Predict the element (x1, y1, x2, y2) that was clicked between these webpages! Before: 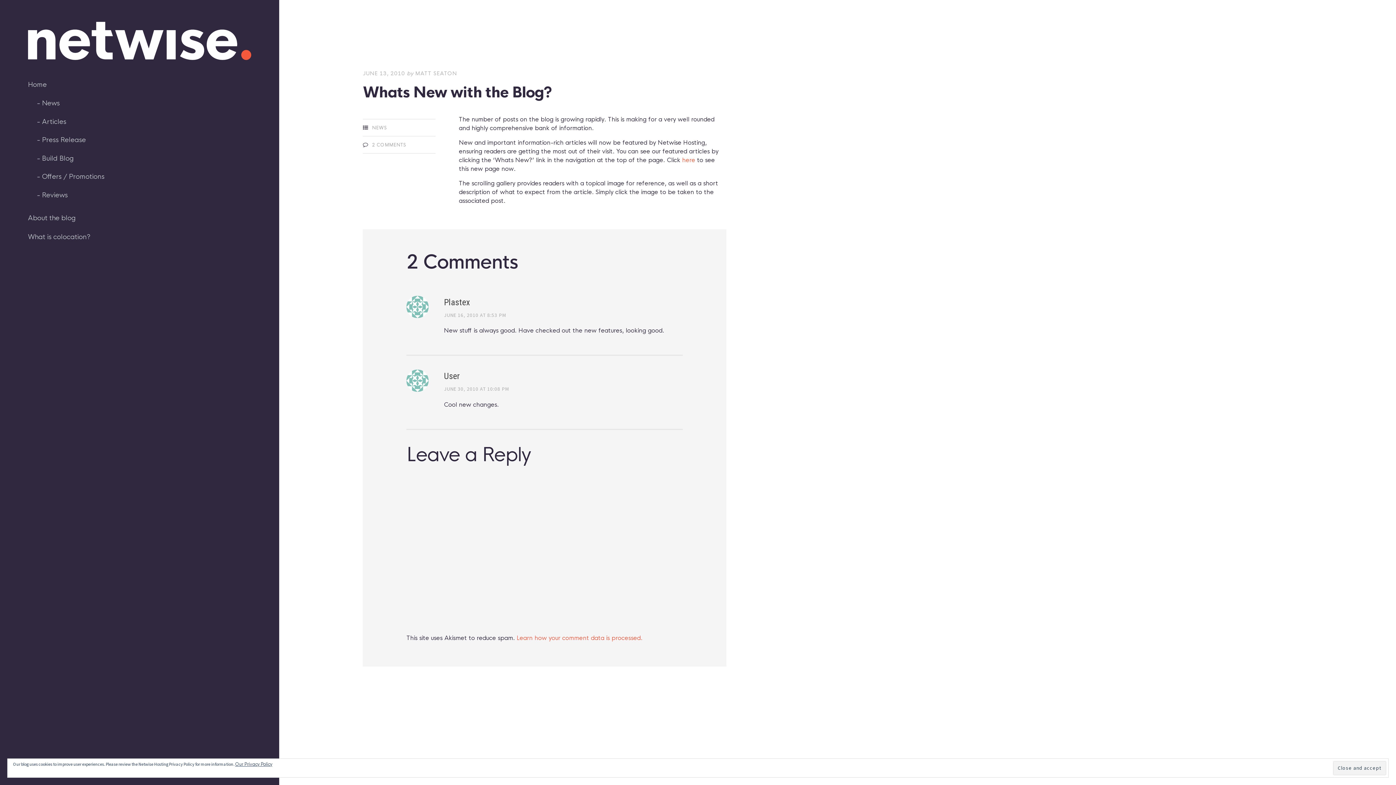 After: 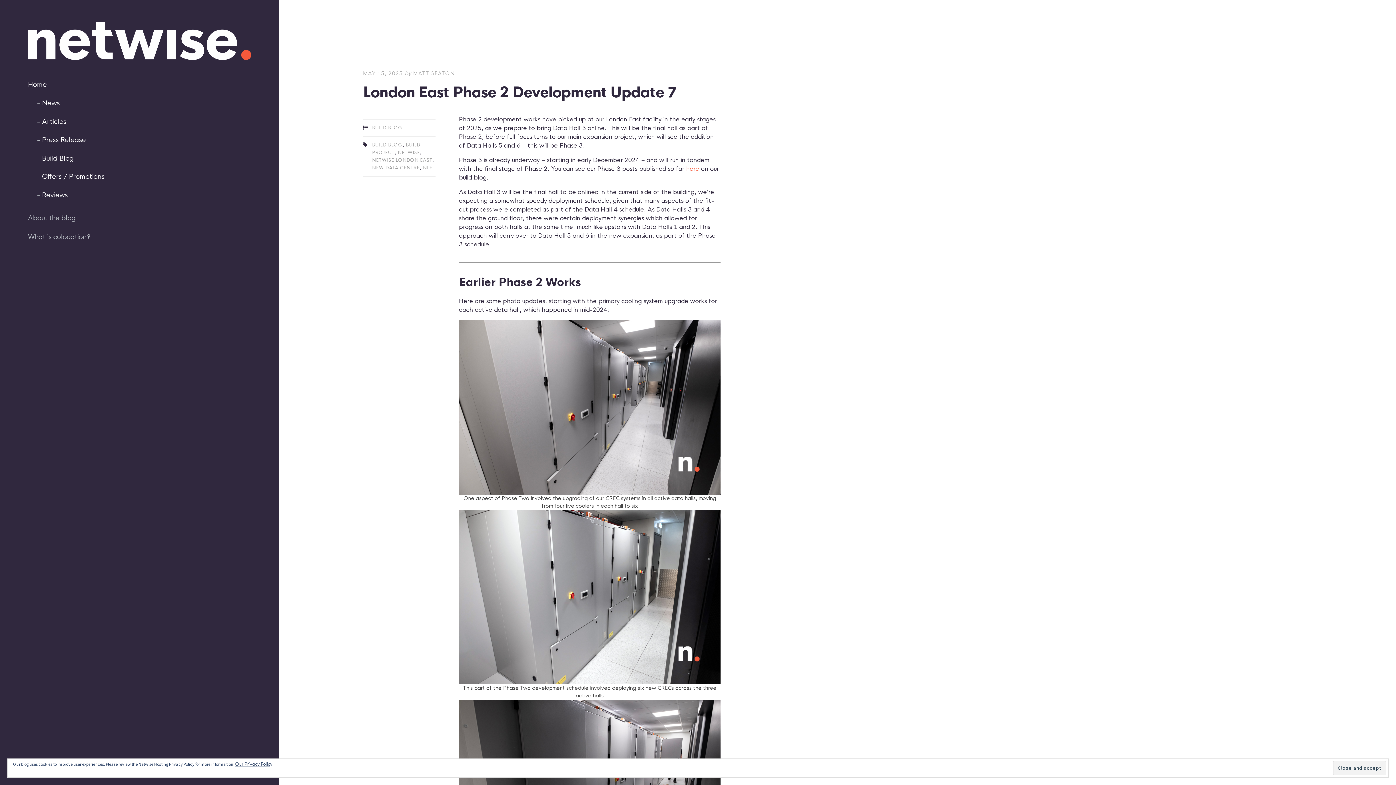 Action: bbox: (27, 42, 251, 65)